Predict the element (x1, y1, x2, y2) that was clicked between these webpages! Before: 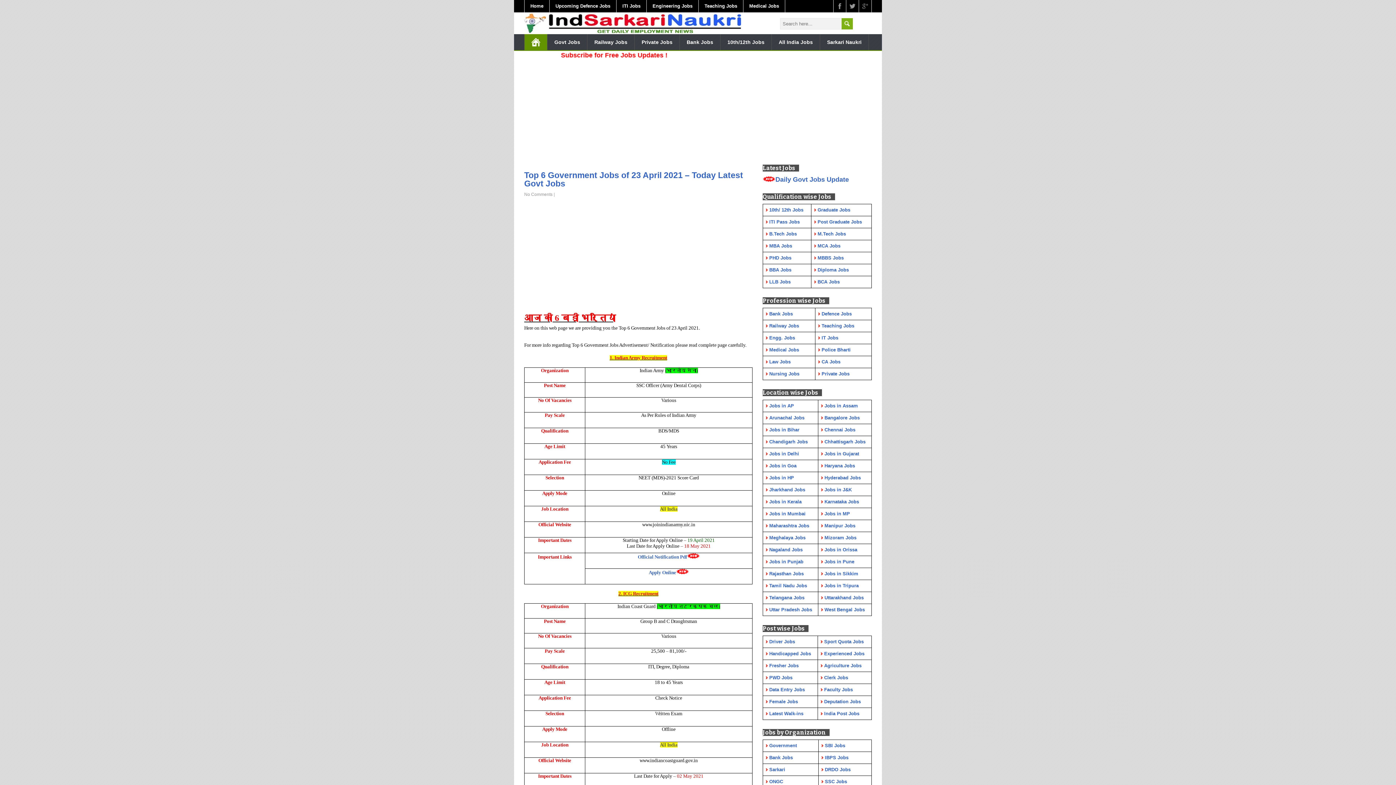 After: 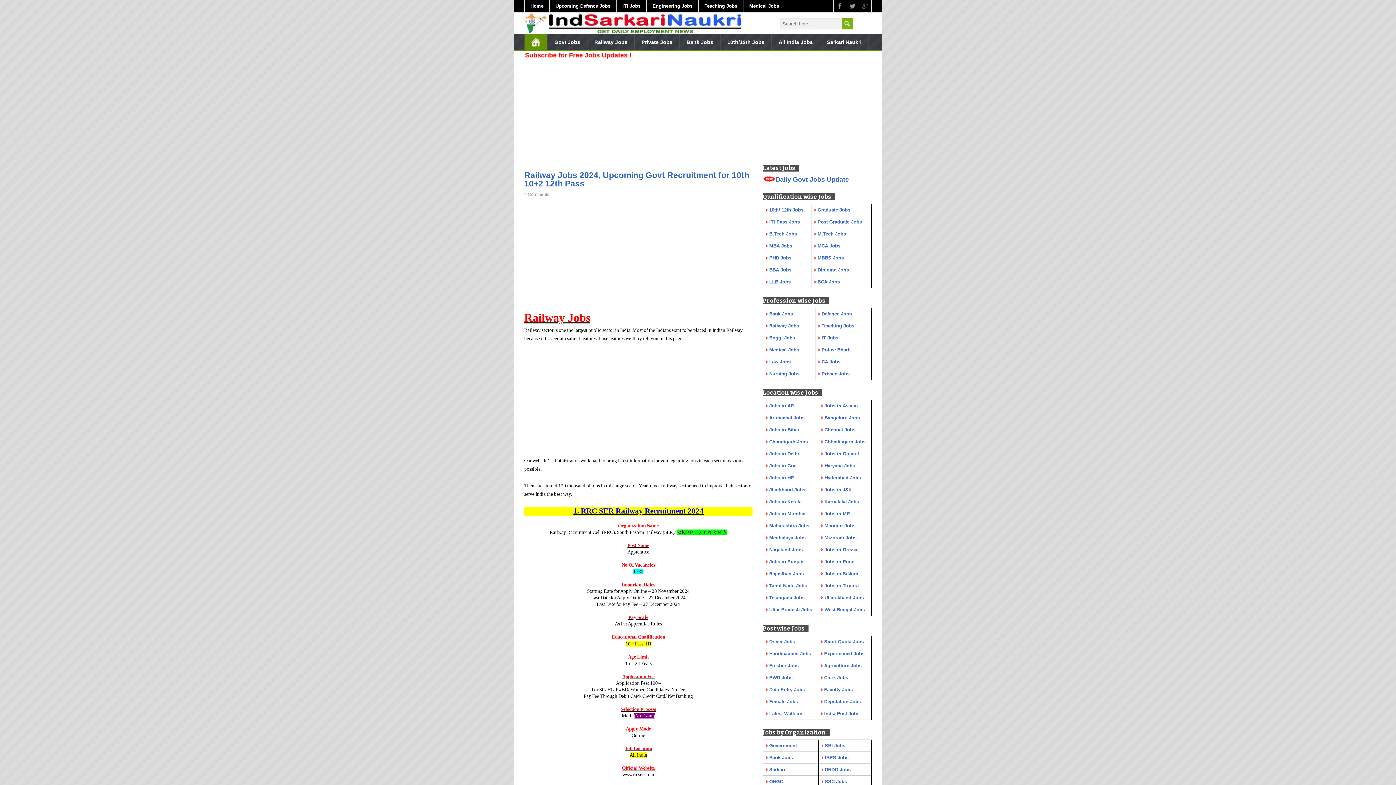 Action: label: Railway Jobs bbox: (769, 323, 799, 328)